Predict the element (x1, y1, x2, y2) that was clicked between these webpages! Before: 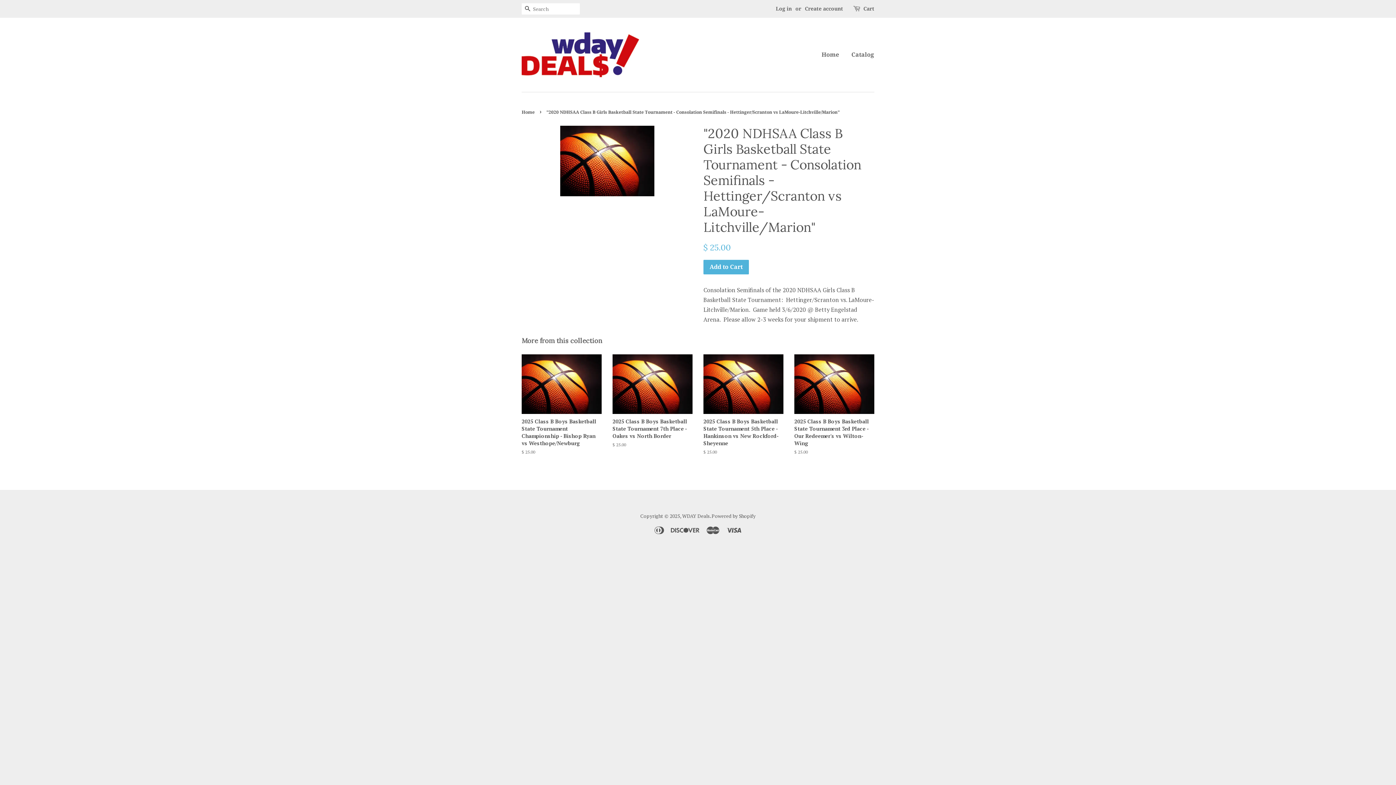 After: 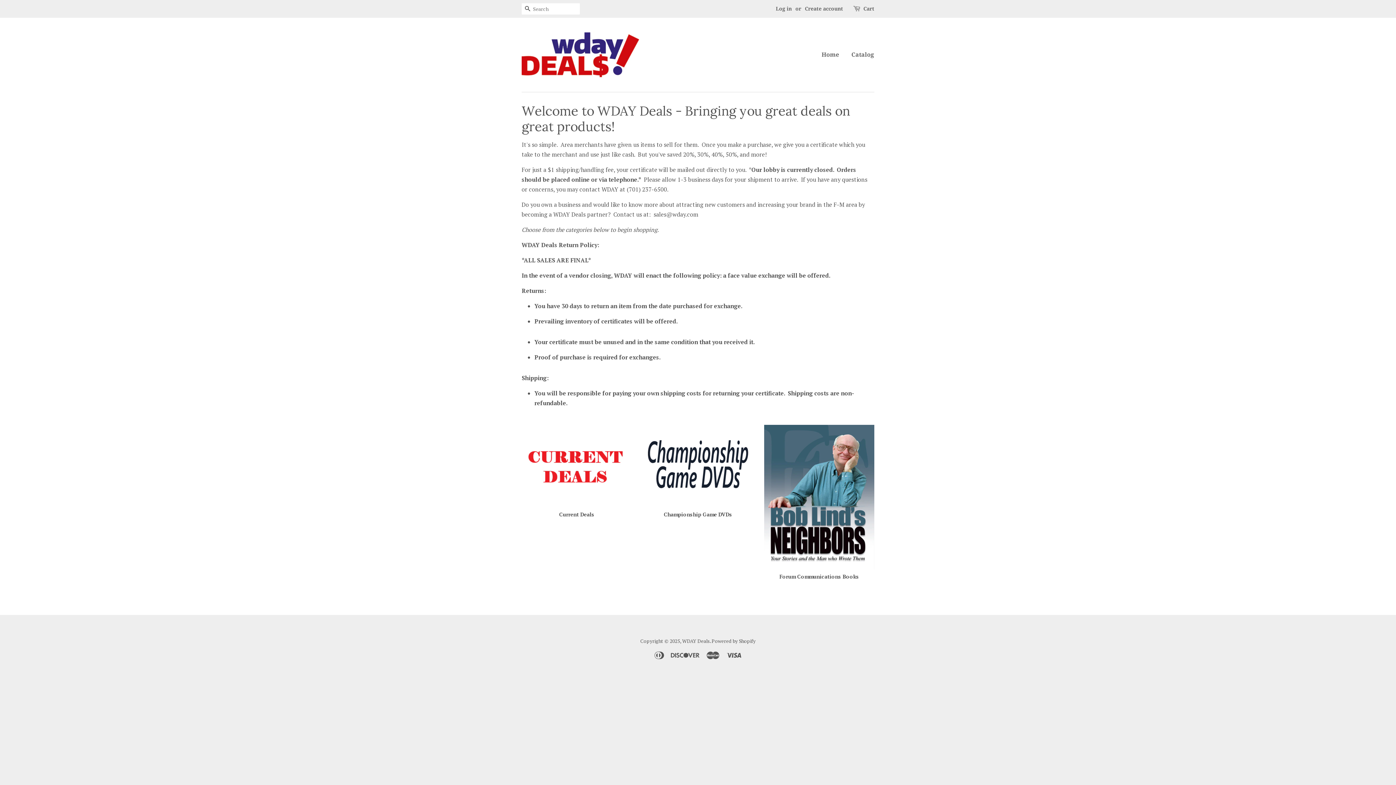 Action: bbox: (521, 28, 639, 80)